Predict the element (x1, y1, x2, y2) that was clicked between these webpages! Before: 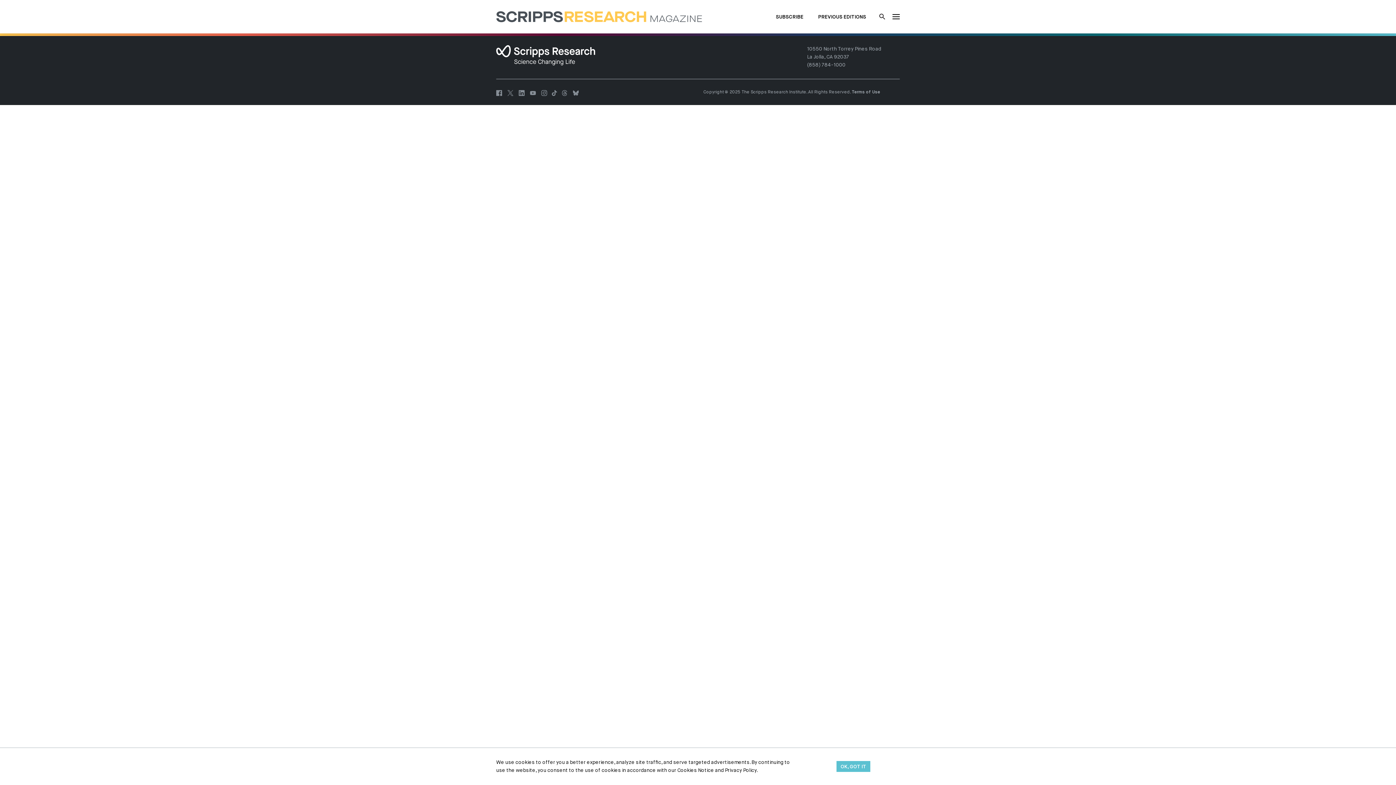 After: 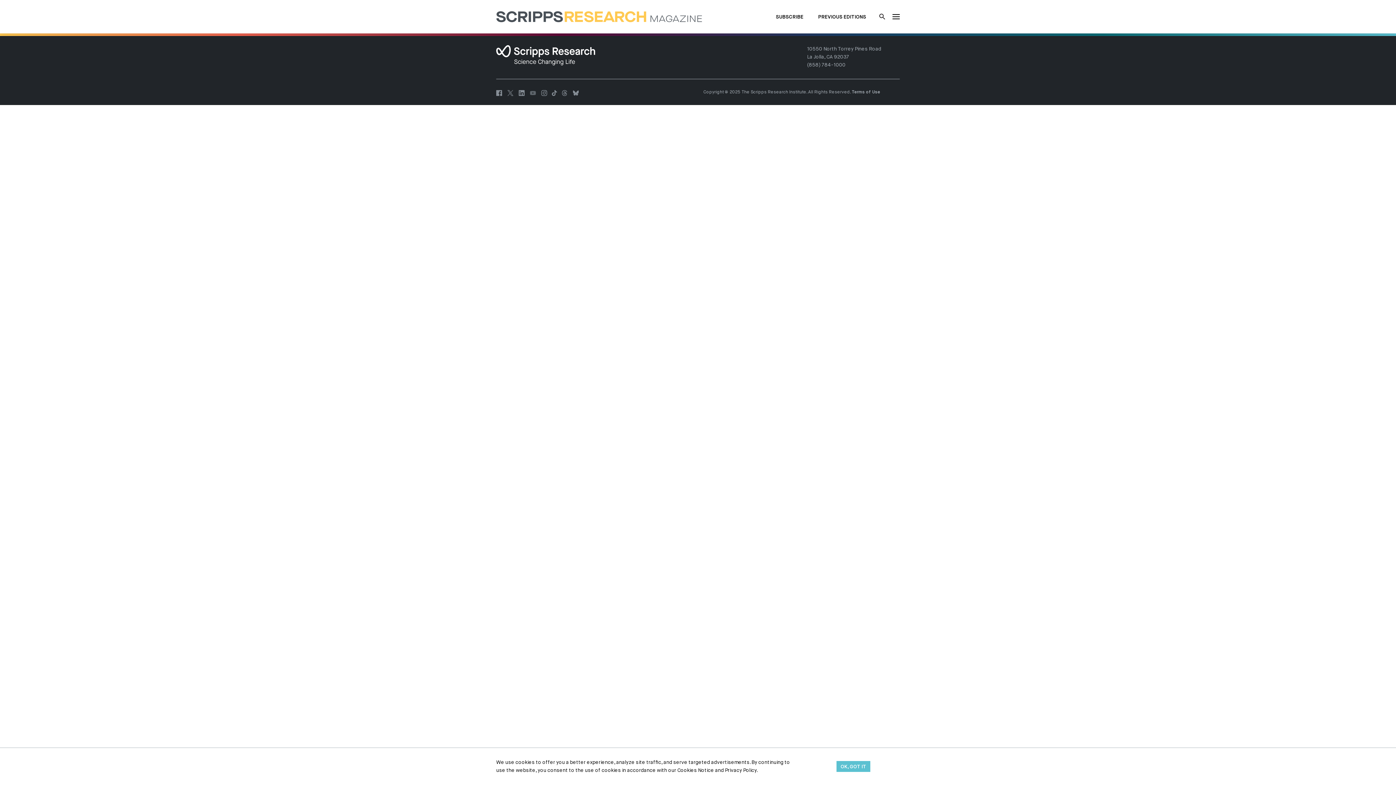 Action: bbox: (530, 90, 536, 95)